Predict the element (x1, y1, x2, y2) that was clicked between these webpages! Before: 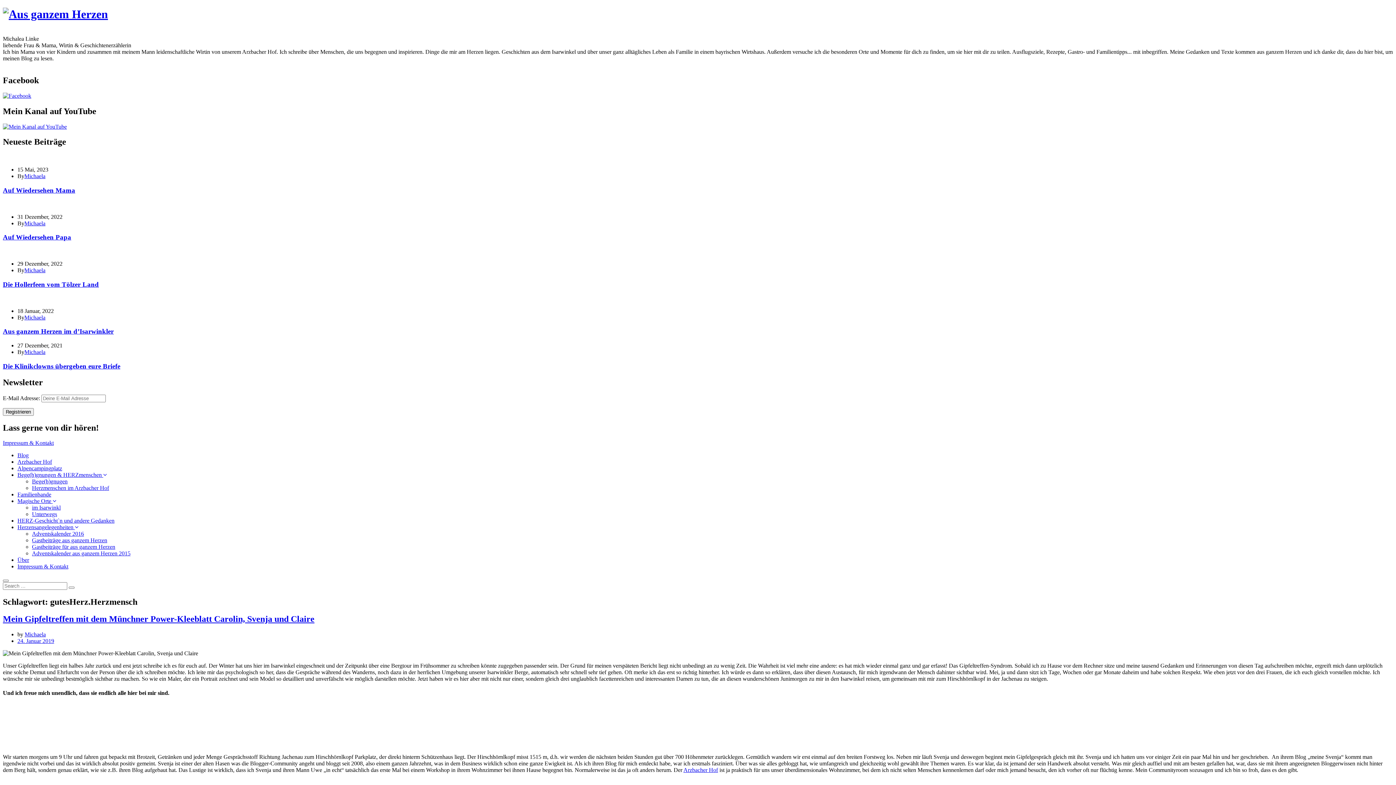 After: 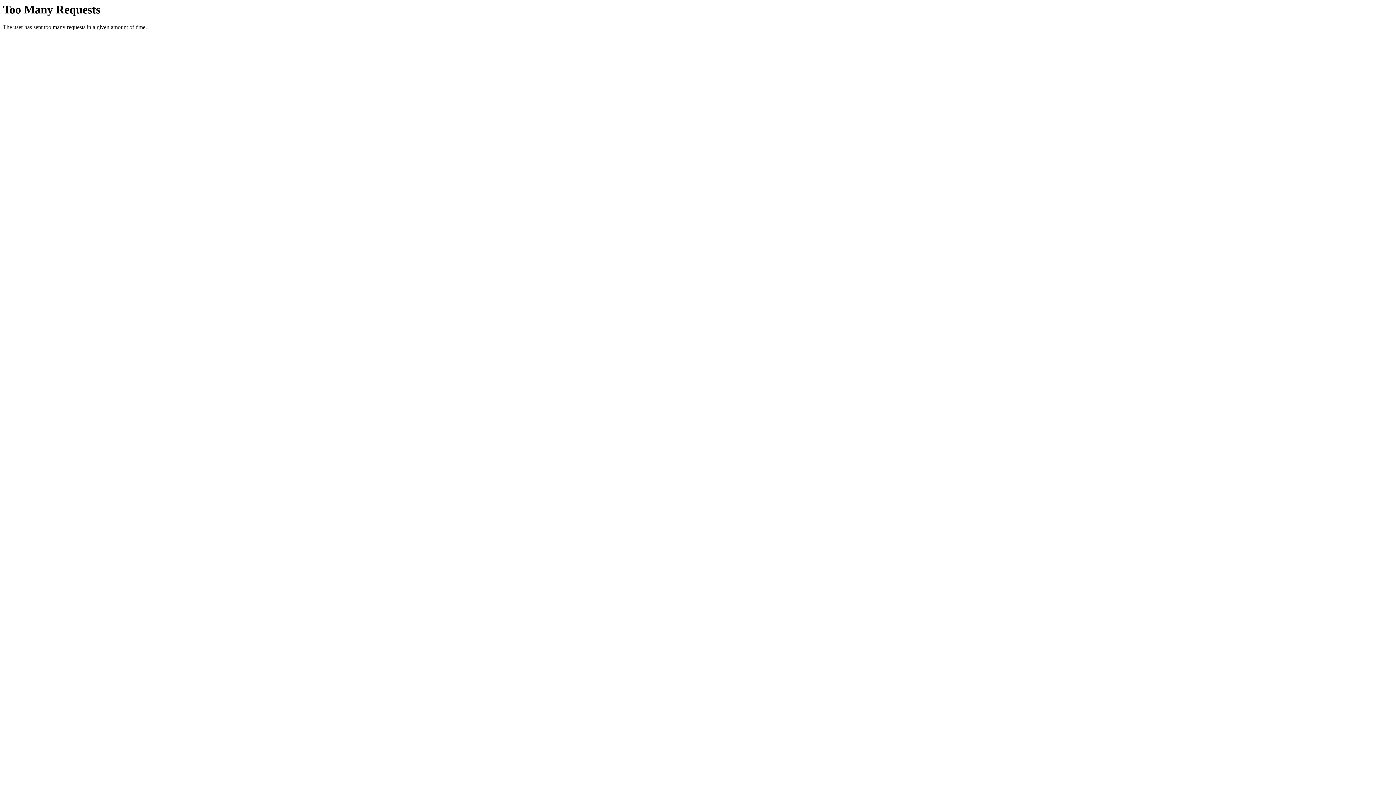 Action: label: Adventskalender 2016 bbox: (32, 531, 84, 537)